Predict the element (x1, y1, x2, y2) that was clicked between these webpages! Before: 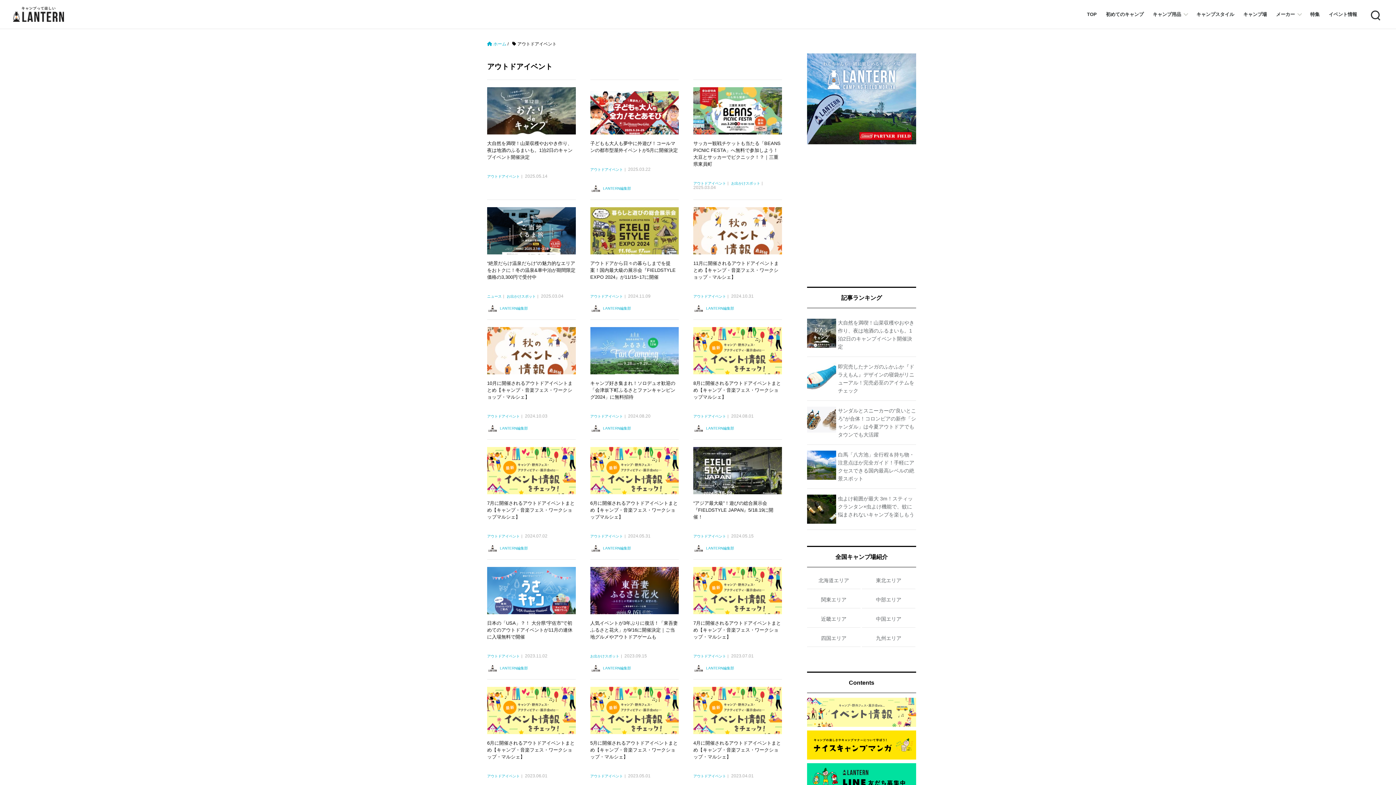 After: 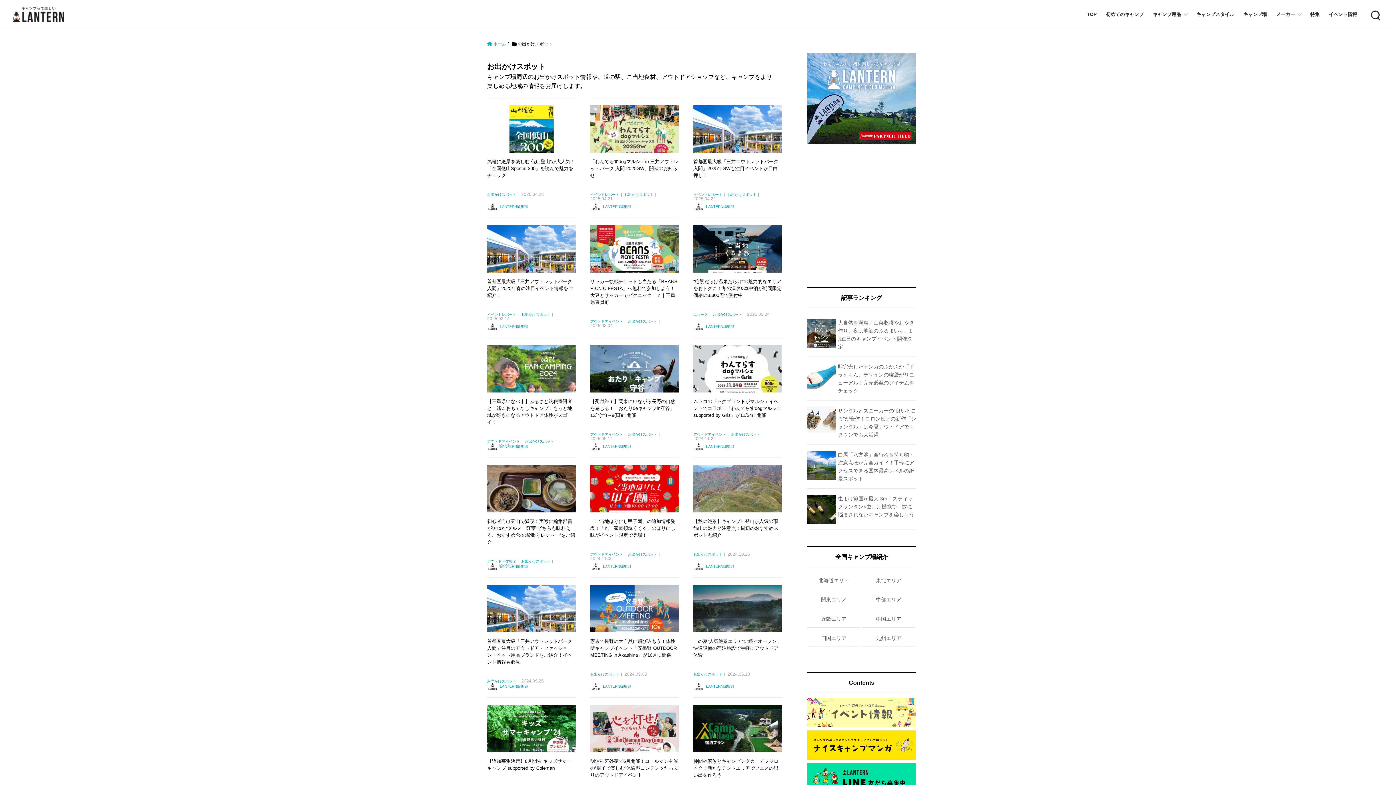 Action: label: お出かけスポット bbox: (731, 181, 762, 185)